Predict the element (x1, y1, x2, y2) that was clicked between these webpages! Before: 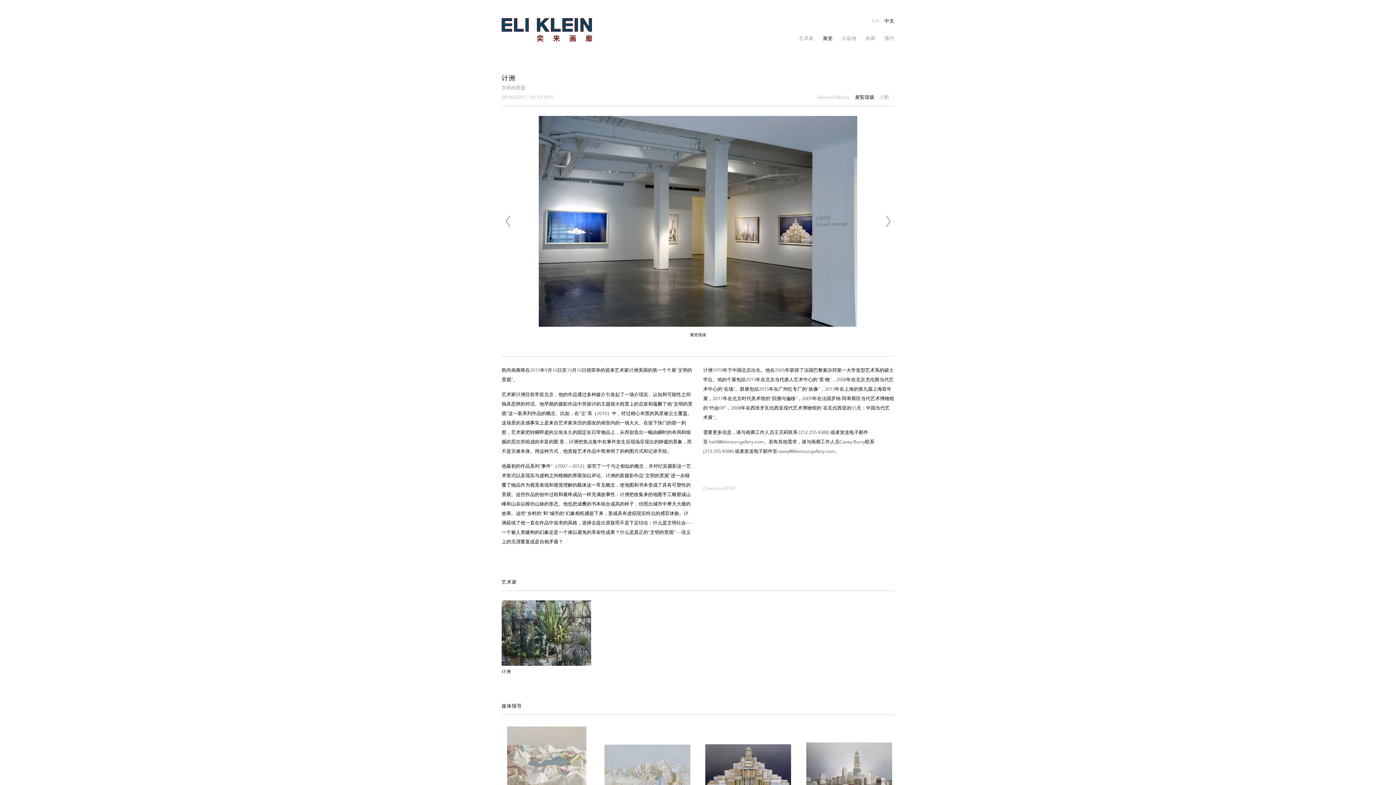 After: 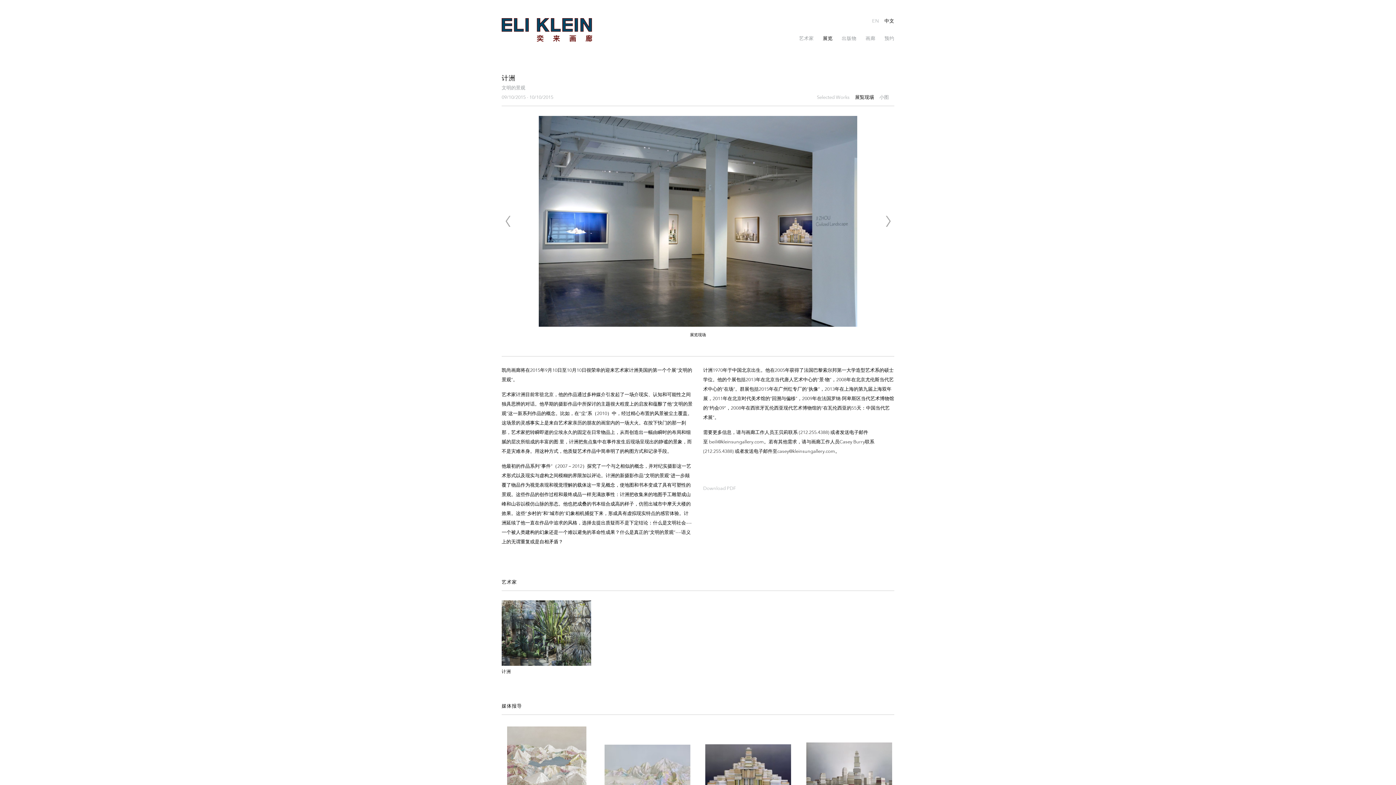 Action: label: 展覧现埸 bbox: (855, 94, 879, 100)